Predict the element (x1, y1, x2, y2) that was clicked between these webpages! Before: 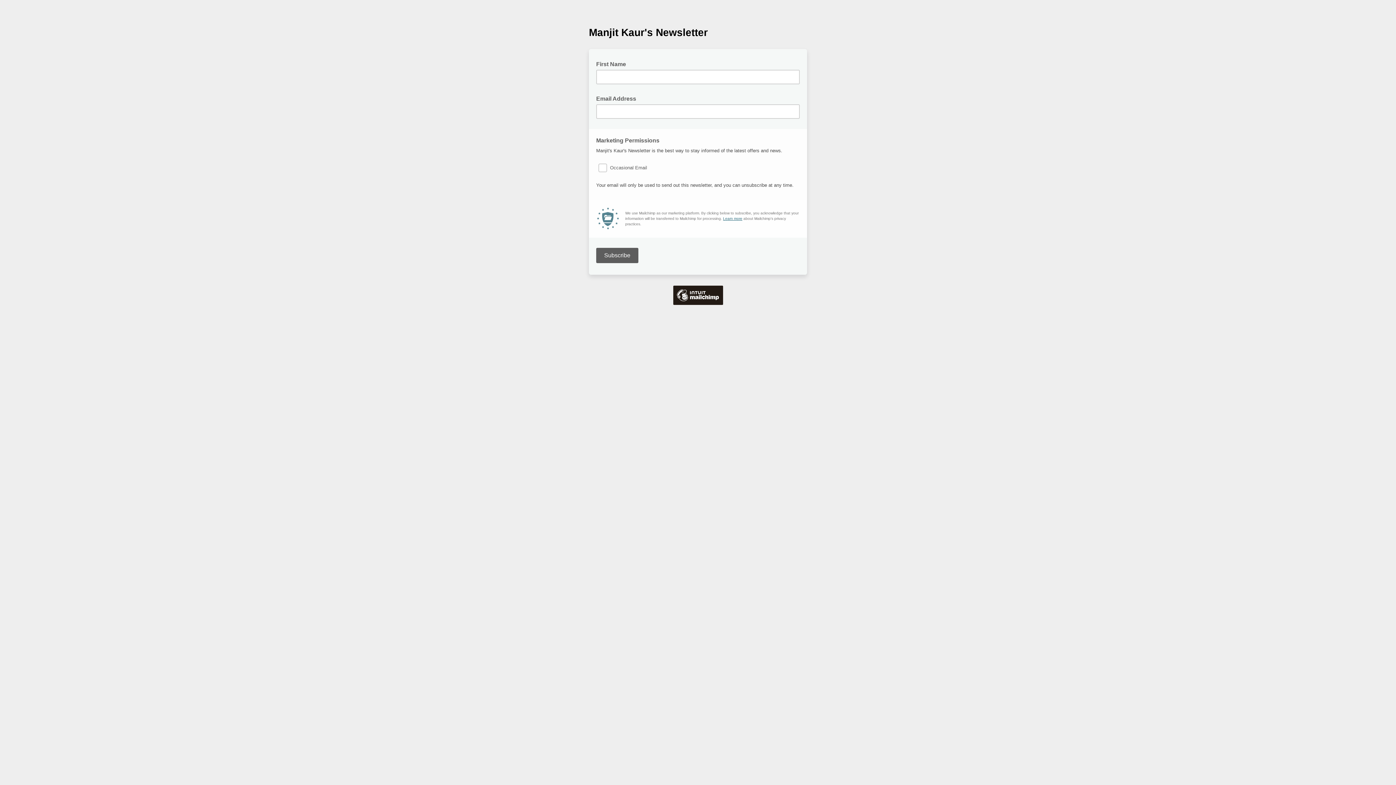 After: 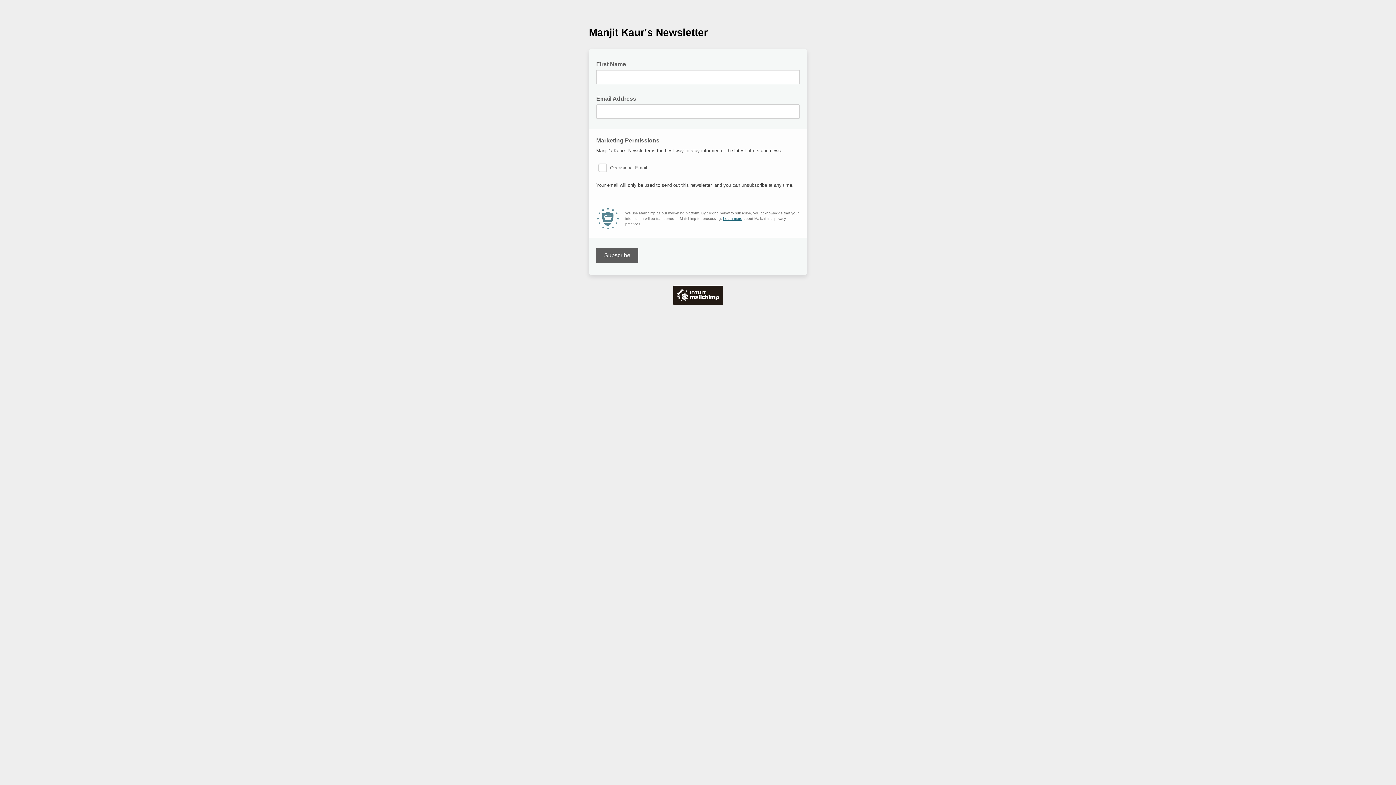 Action: label: Learn more bbox: (723, 216, 742, 220)